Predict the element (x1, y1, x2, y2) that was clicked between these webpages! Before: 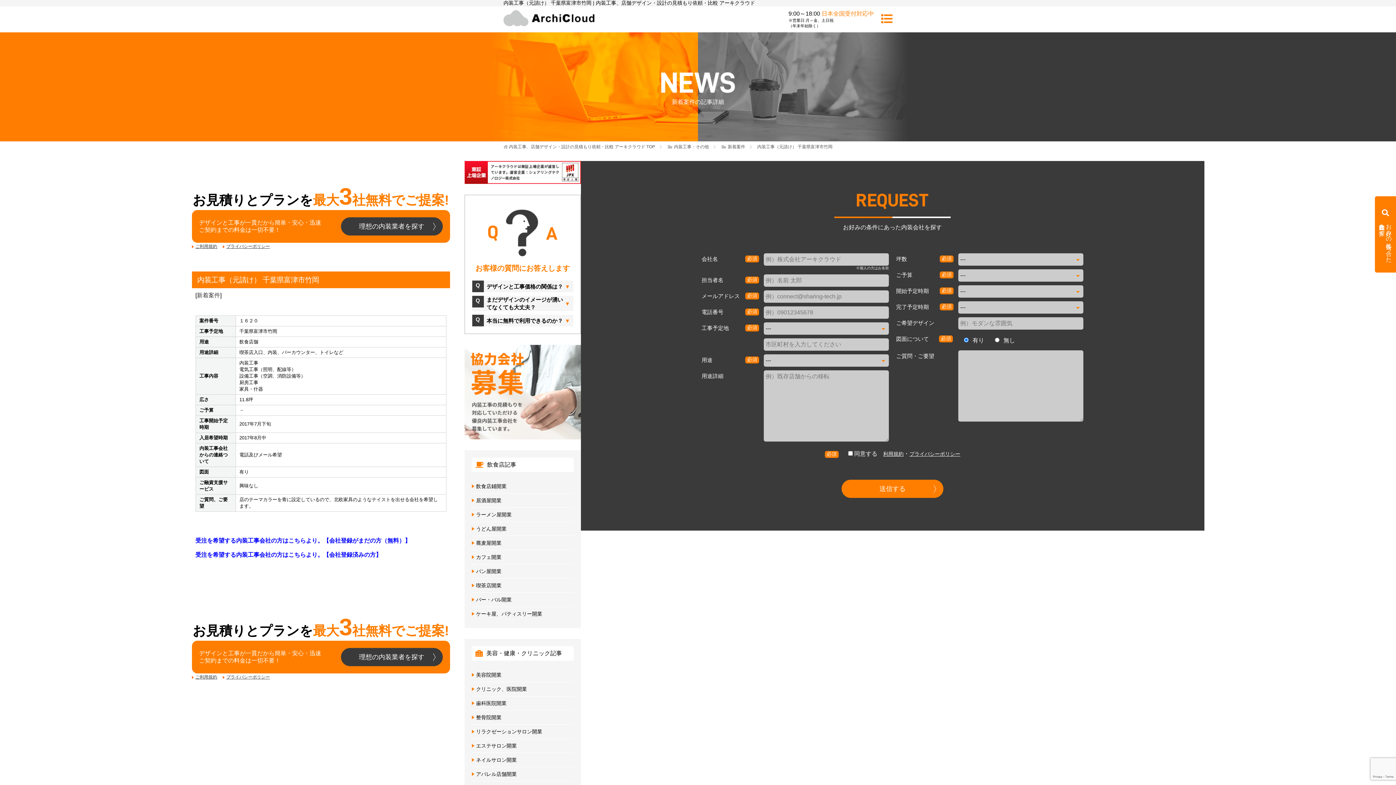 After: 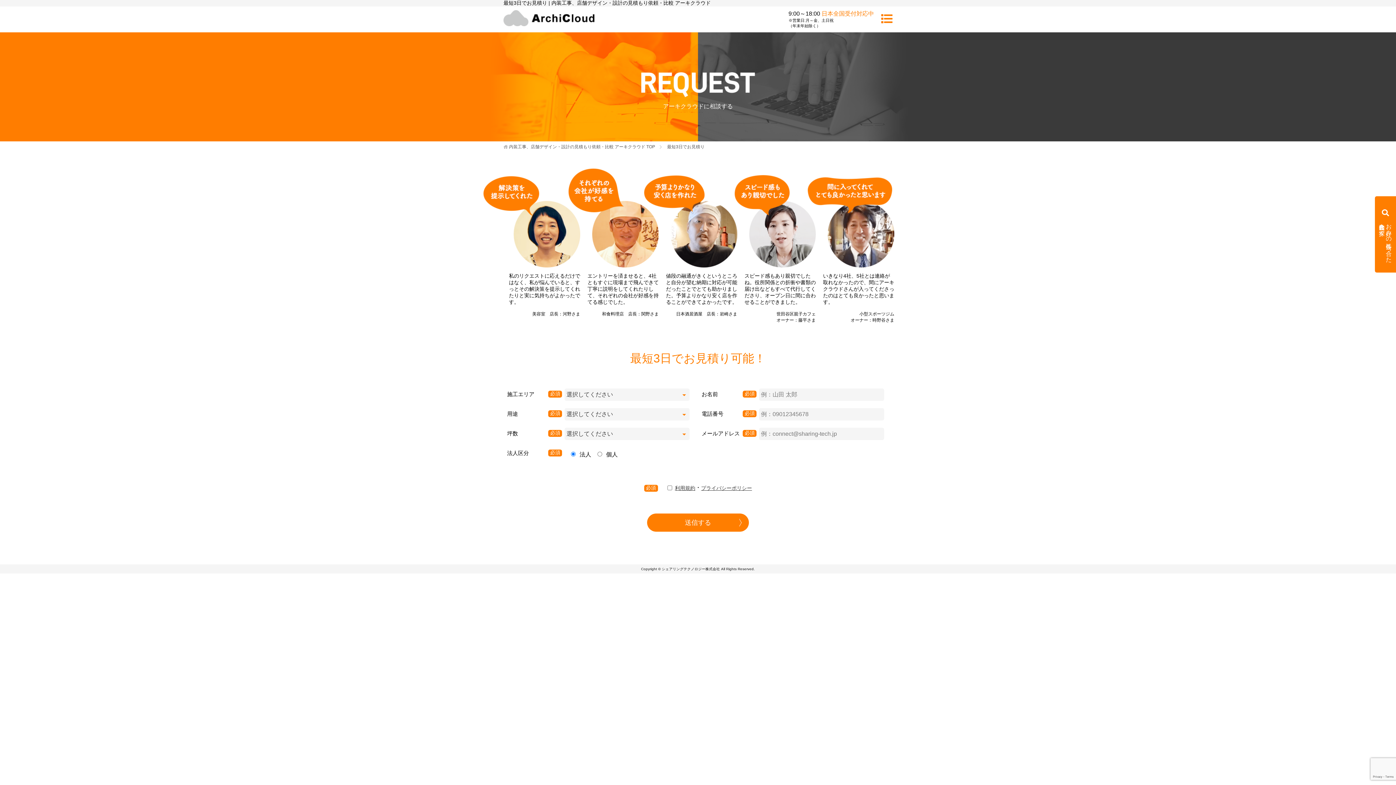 Action: label: 理想の内装業者を探す bbox: (340, 217, 442, 235)